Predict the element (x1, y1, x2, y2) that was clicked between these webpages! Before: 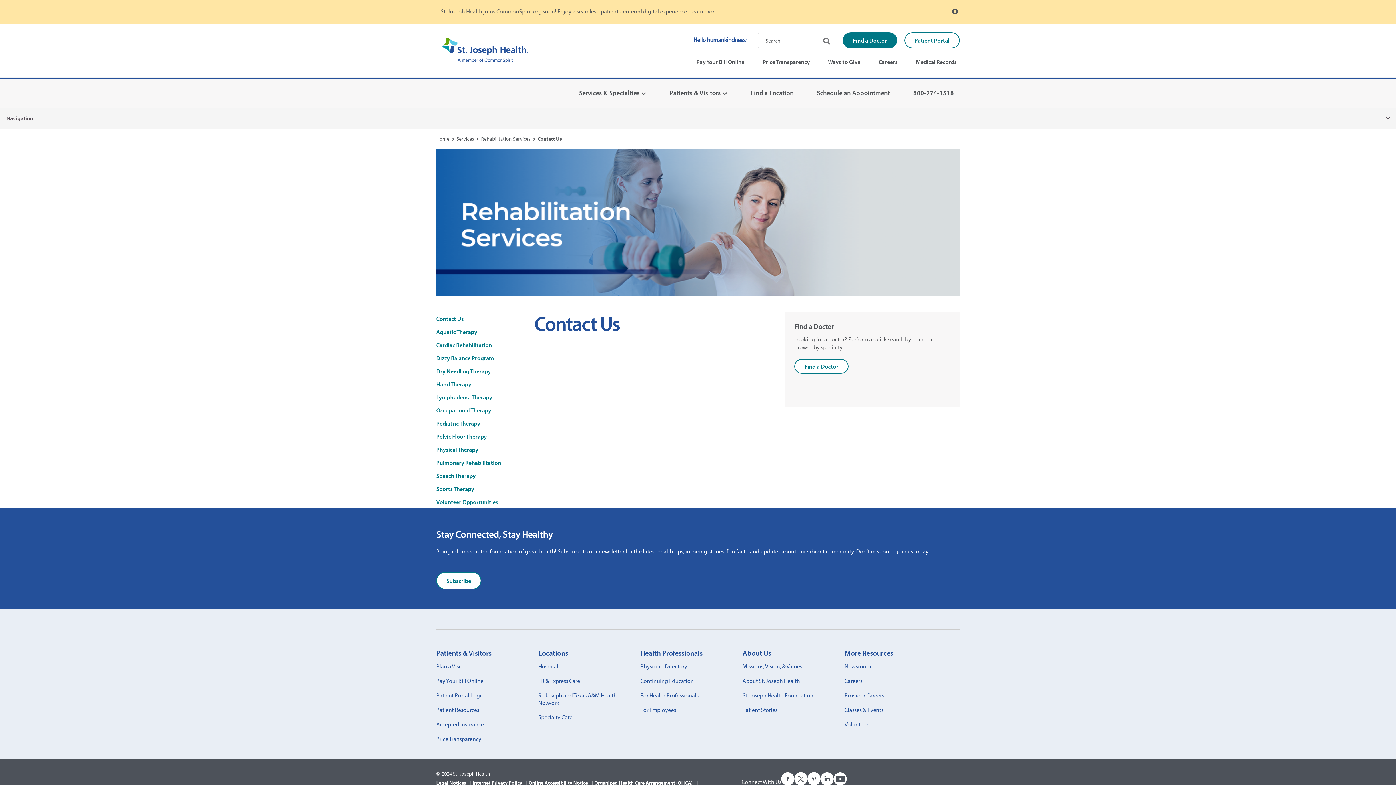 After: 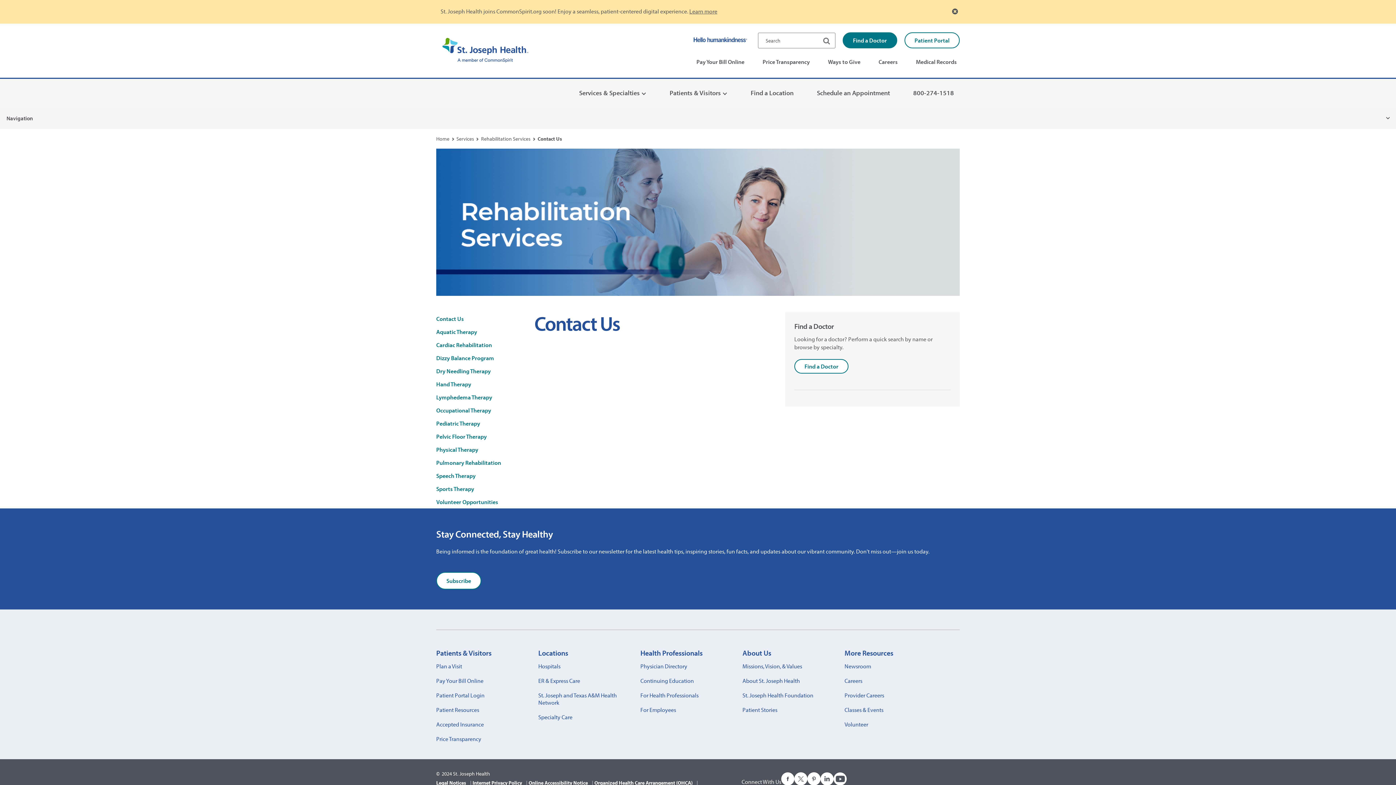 Action: bbox: (807, 771, 820, 788) label: Follow us on Pinterest